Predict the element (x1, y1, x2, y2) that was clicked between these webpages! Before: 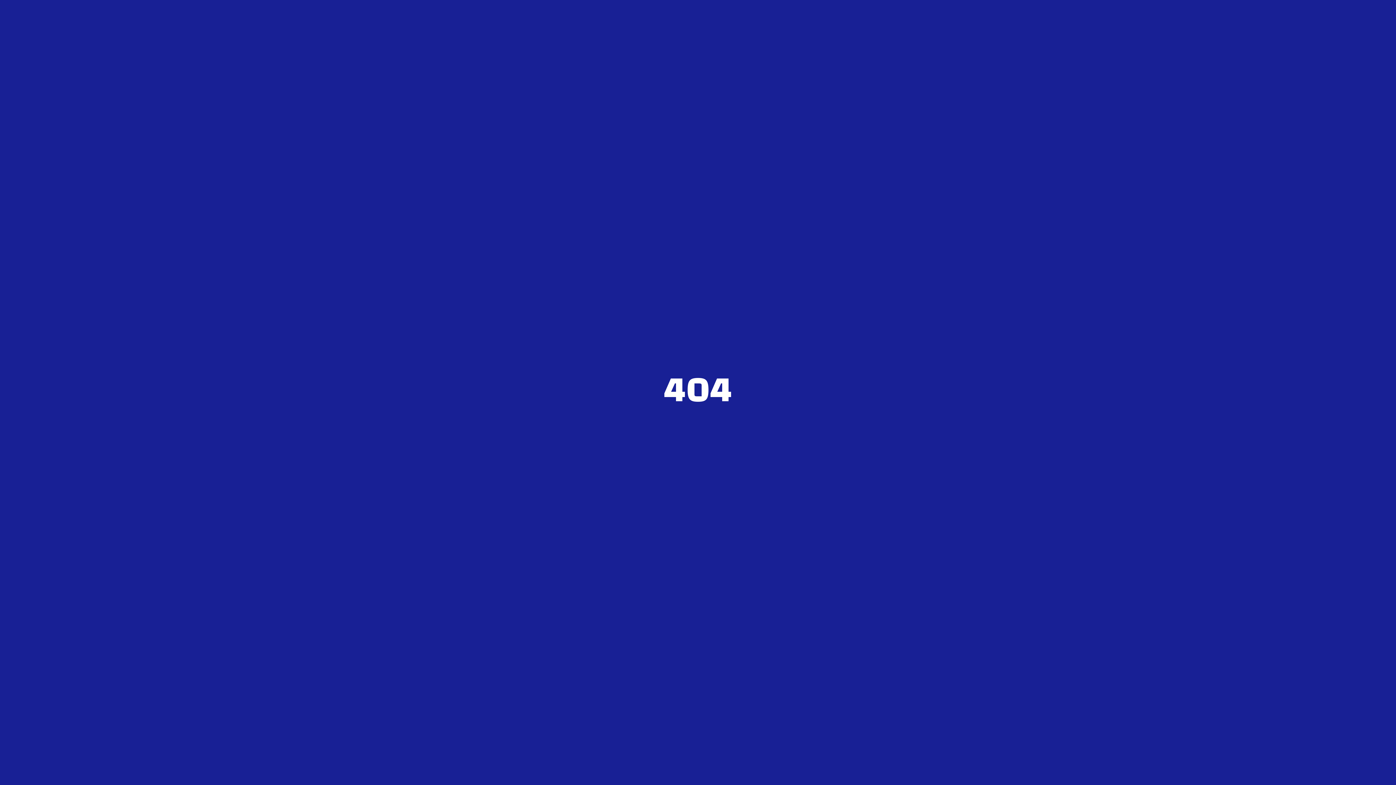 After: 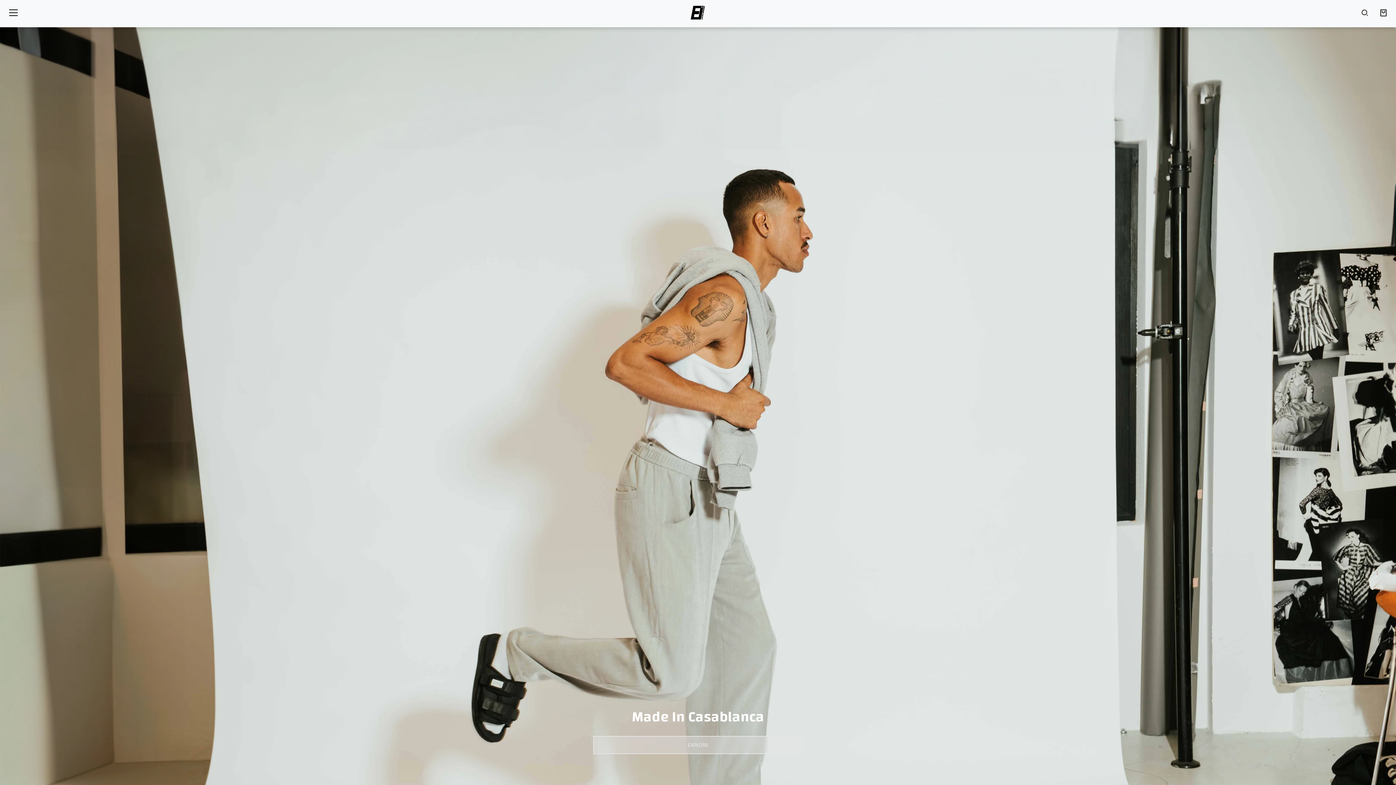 Action: label: 404 bbox: (0, 0, 1396, 785)